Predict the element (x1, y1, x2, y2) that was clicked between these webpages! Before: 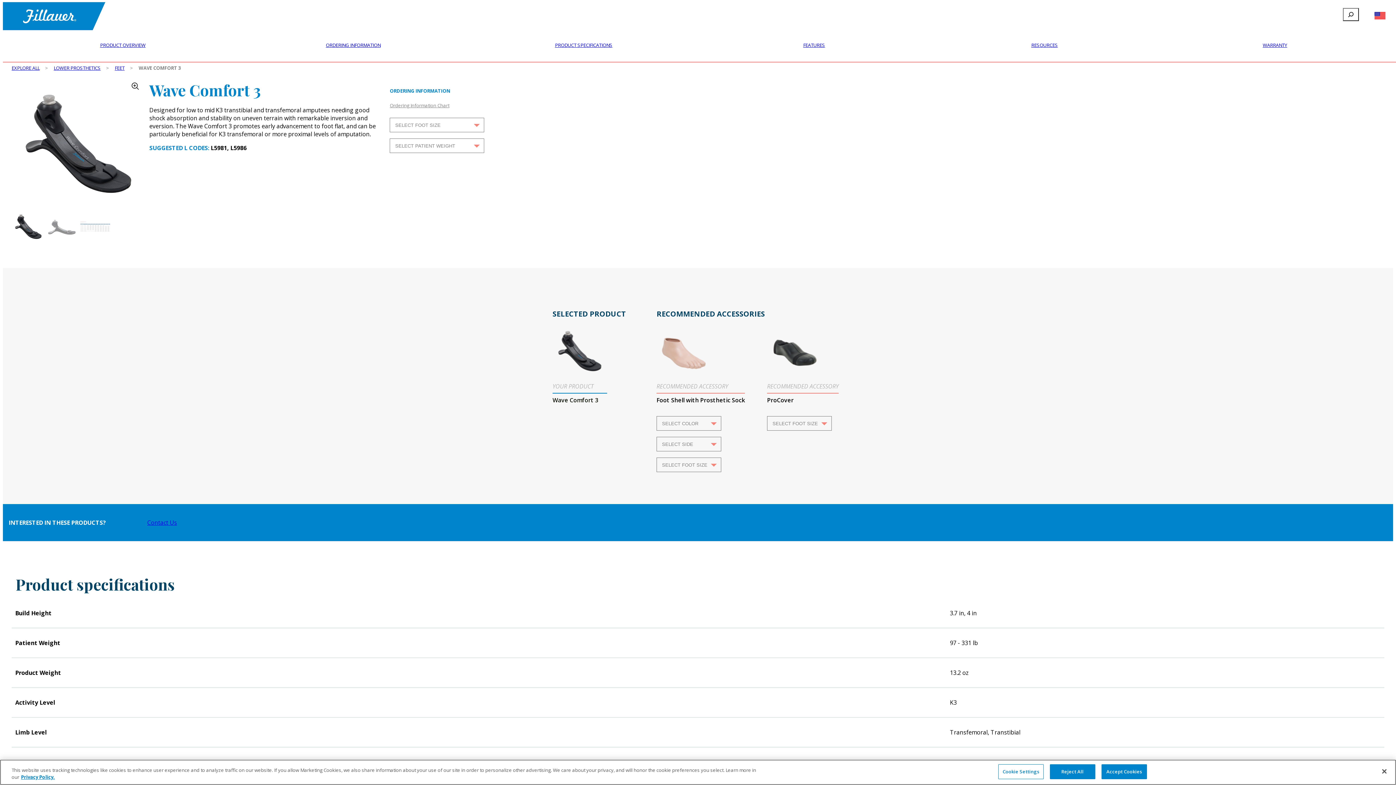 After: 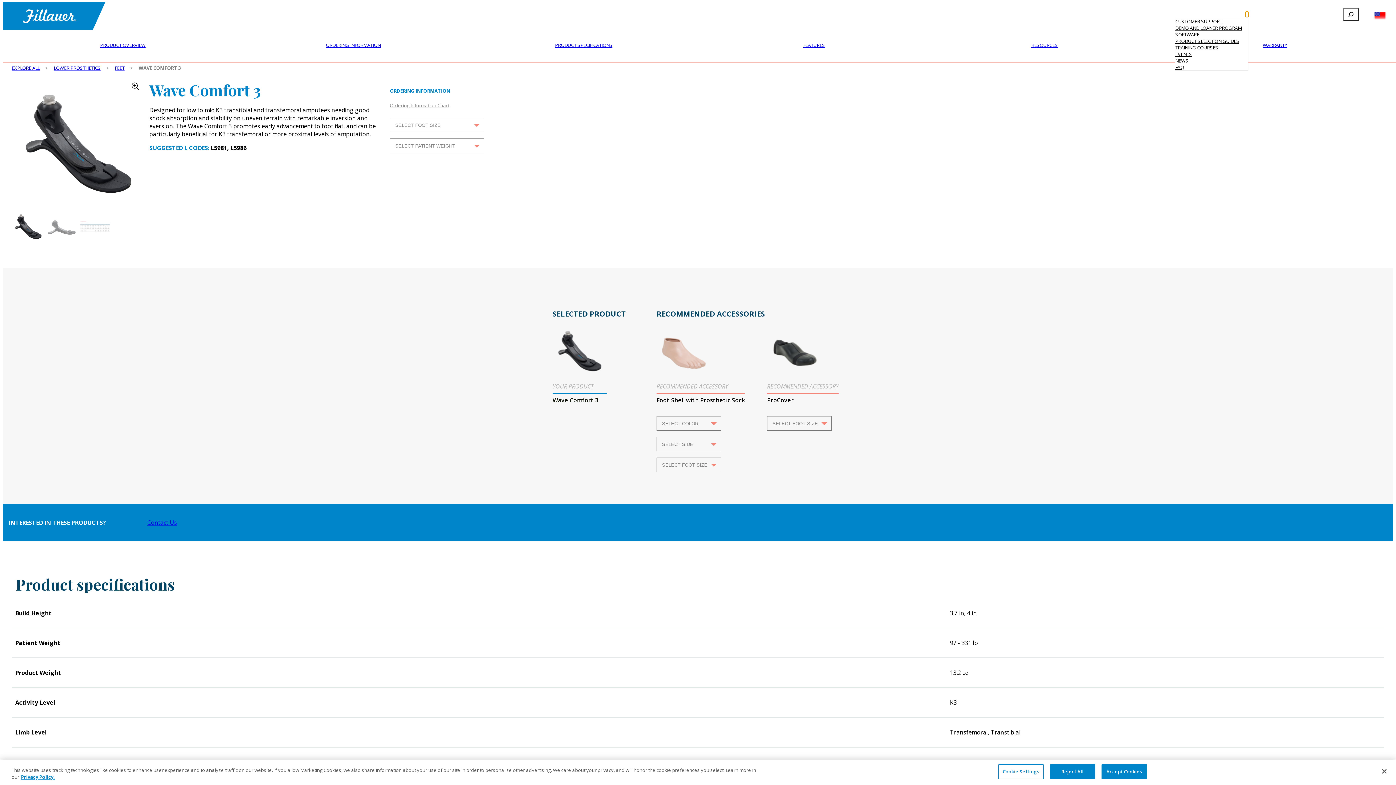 Action: label: Professional submenu bbox: (1245, 12, 1248, 15)